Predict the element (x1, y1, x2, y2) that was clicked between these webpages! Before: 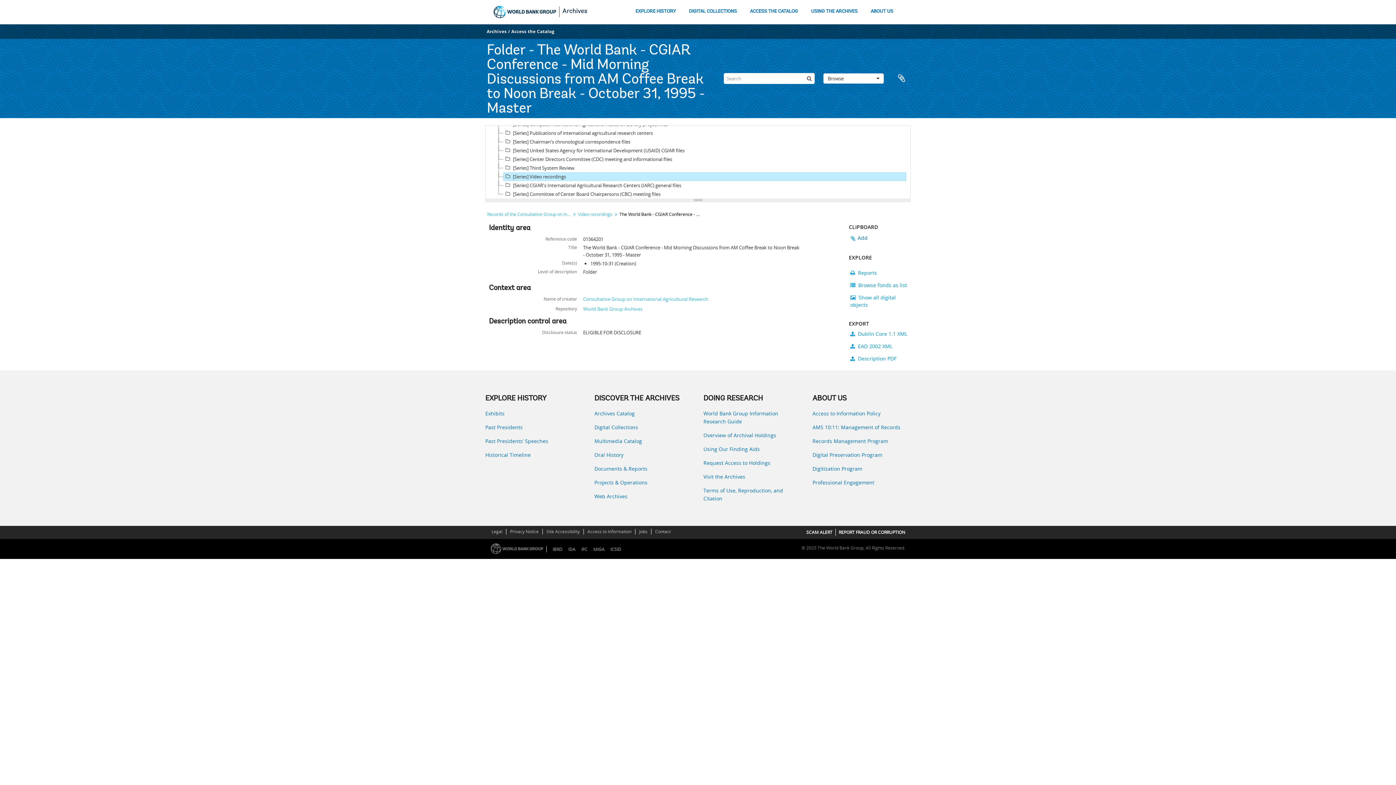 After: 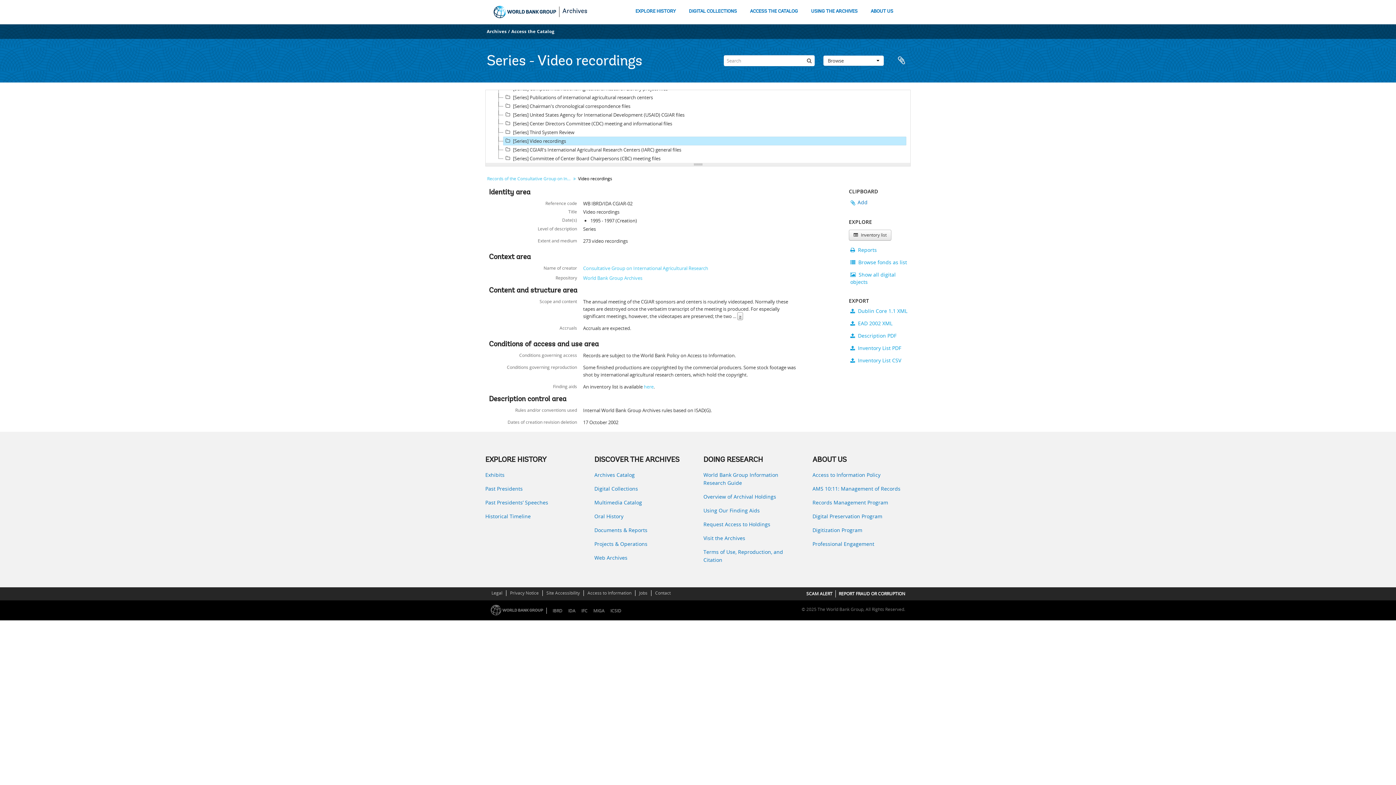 Action: label: Video recordings bbox: (576, 209, 614, 219)